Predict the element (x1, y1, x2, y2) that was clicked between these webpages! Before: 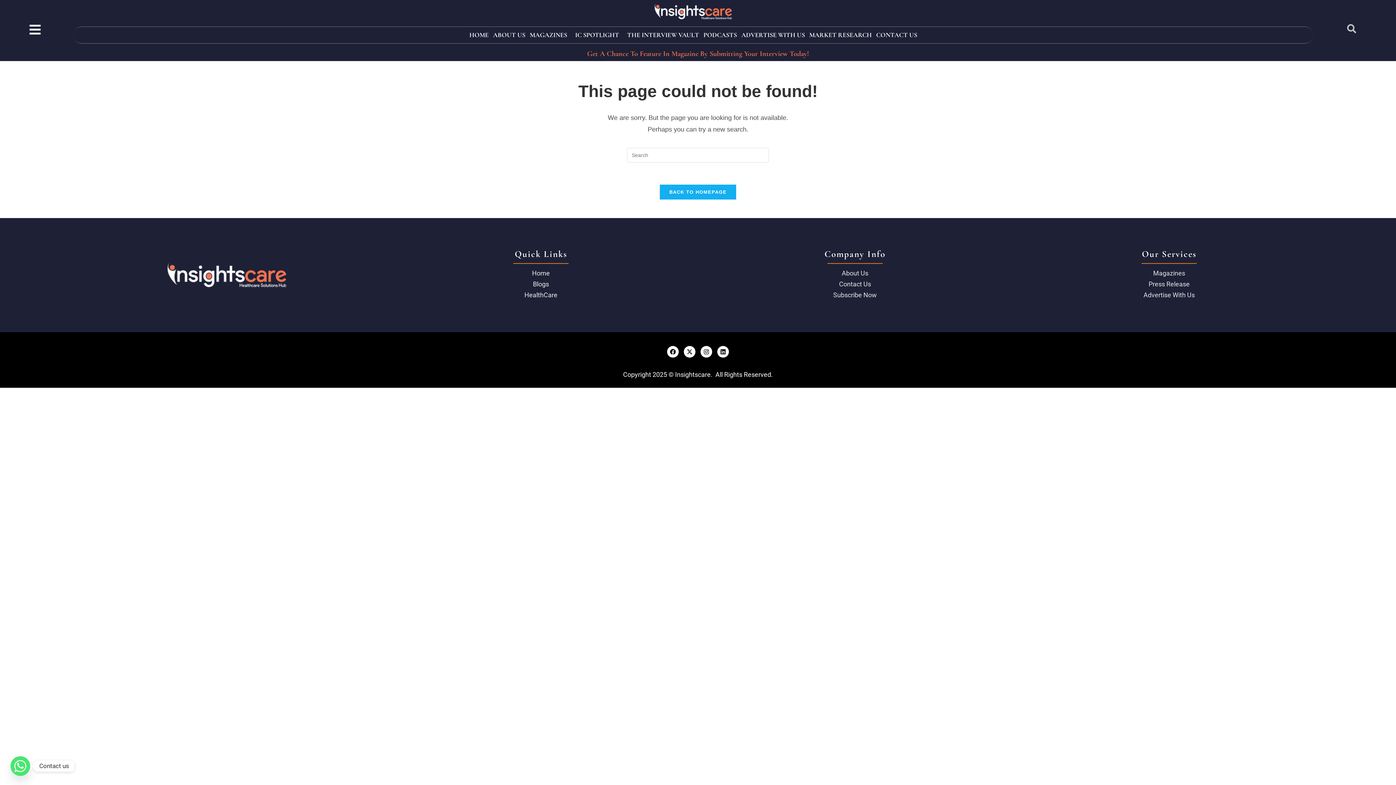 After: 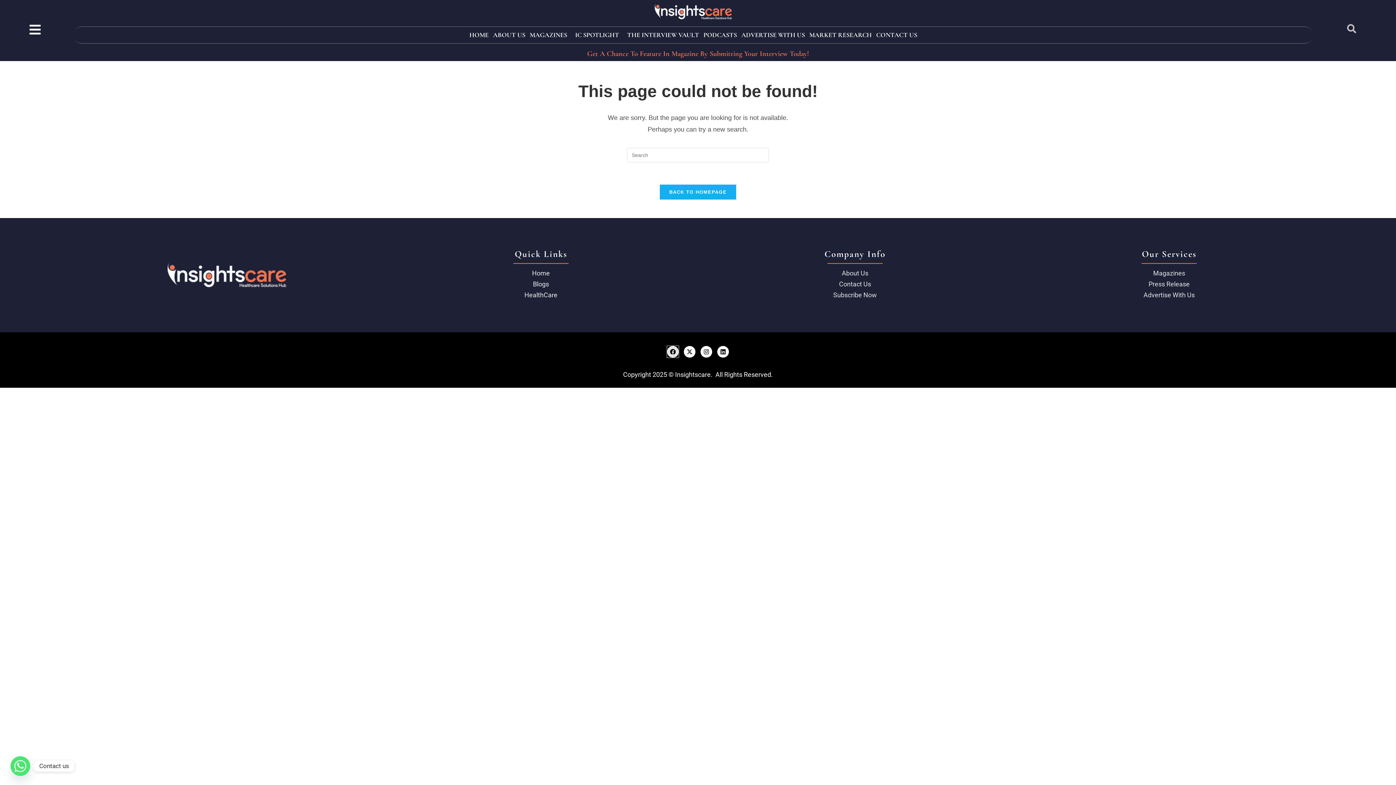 Action: label: Facebook bbox: (667, 346, 678, 357)